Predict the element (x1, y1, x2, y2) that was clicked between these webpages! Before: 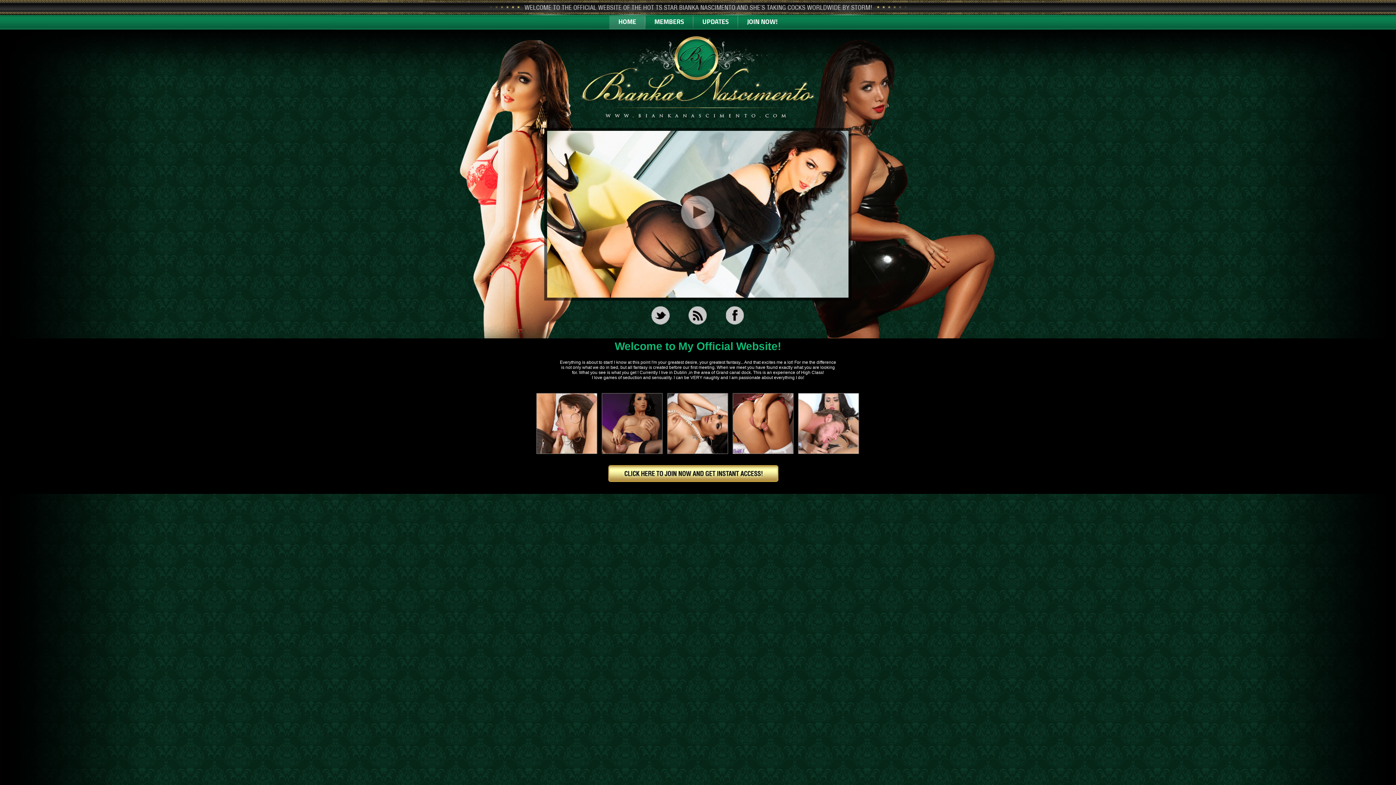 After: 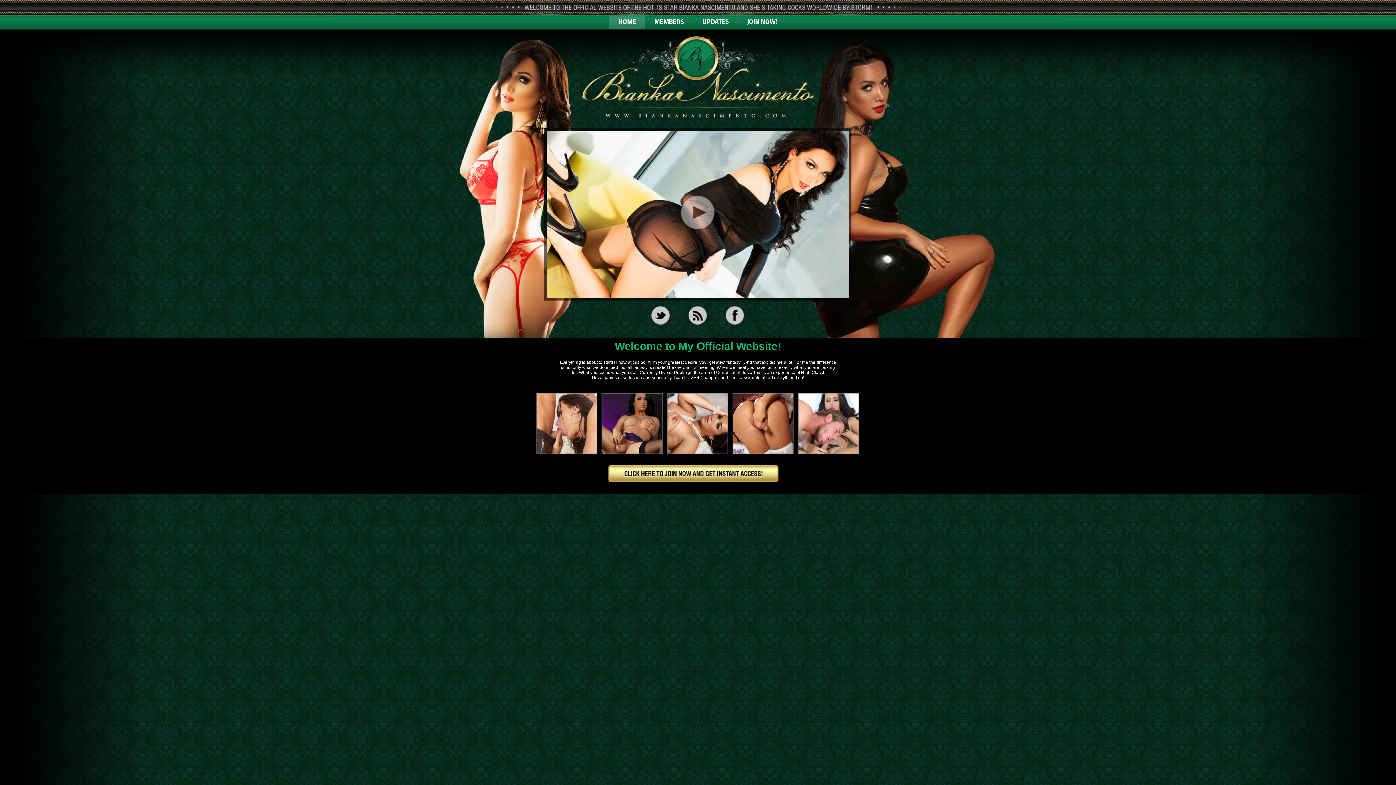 Action: label: HOME bbox: (609, 14, 645, 33)